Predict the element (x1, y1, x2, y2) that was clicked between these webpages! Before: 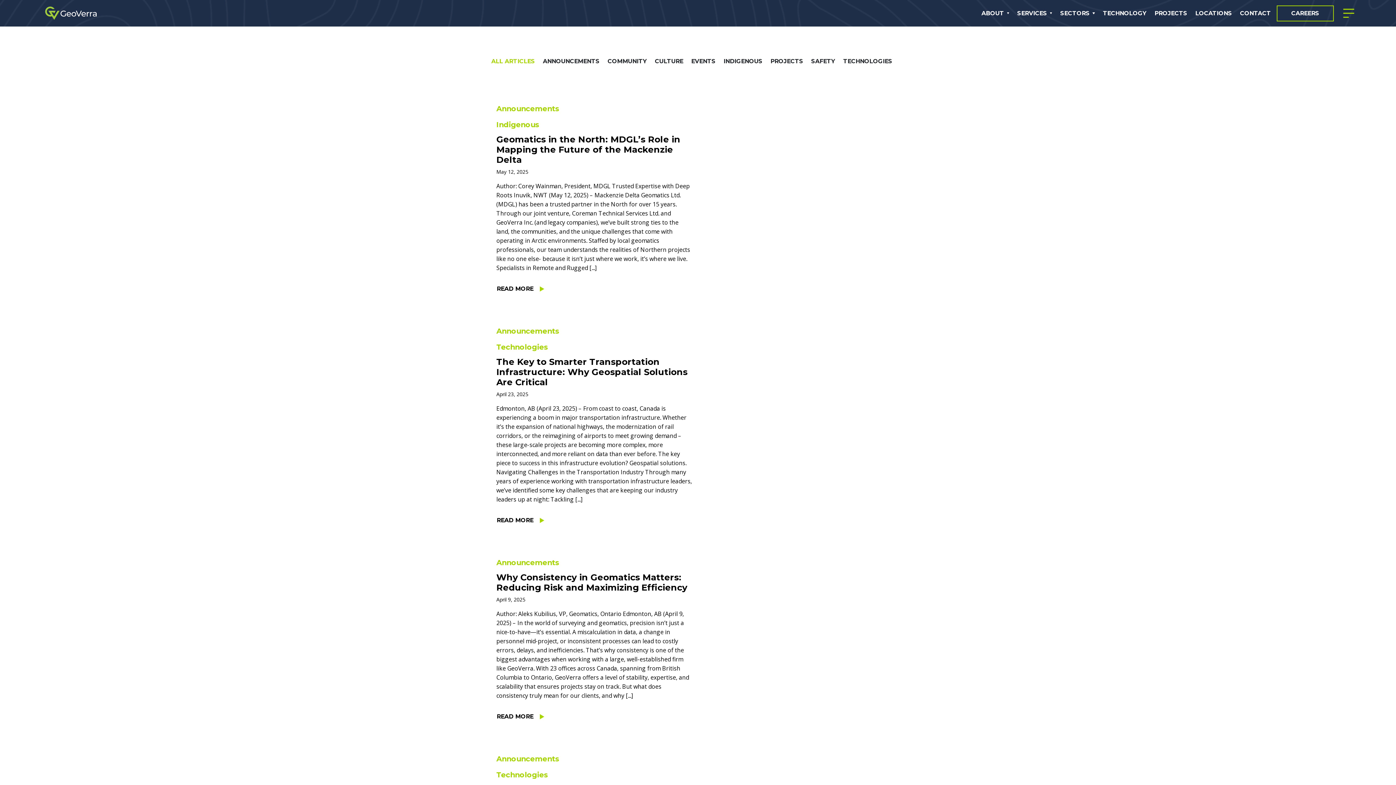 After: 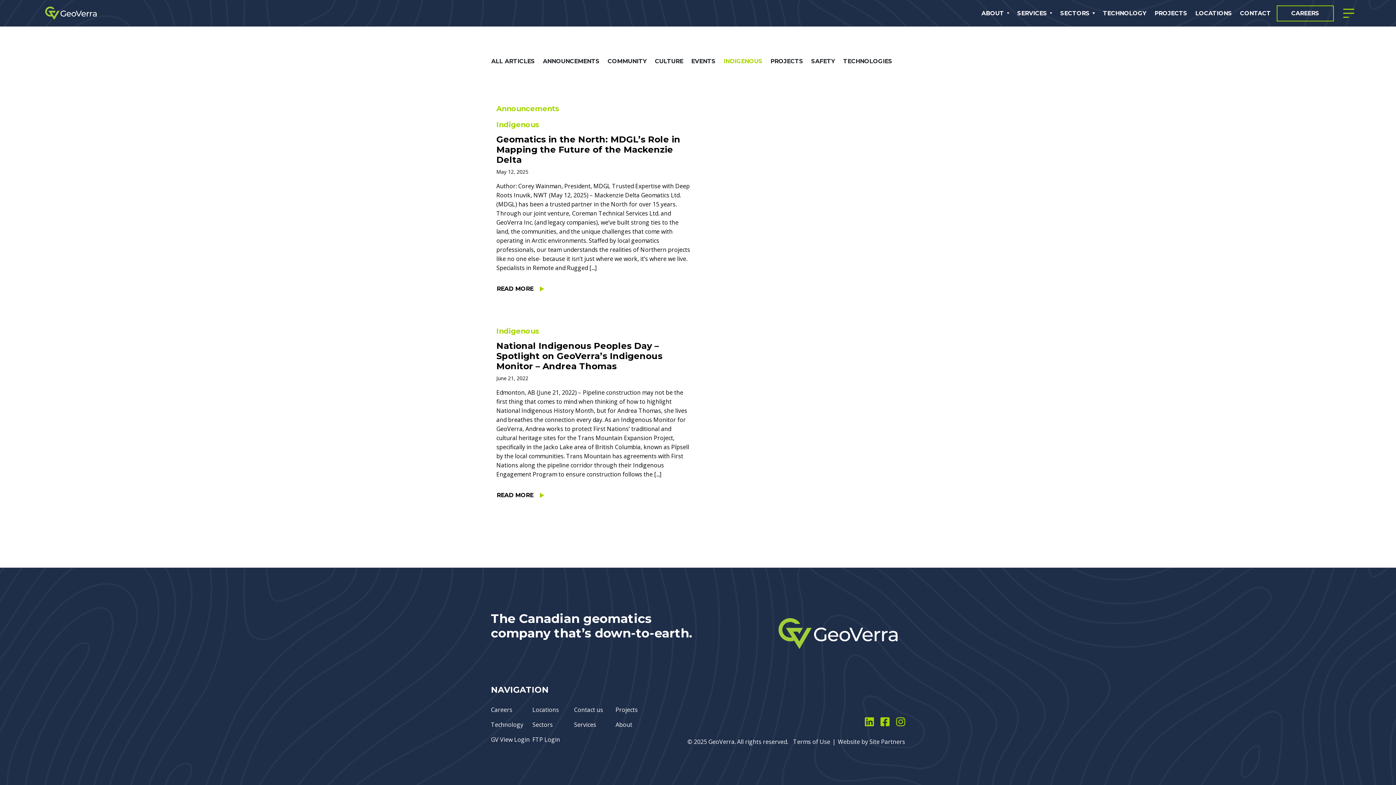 Action: bbox: (723, 58, 763, 64) label: INDIGENOUS